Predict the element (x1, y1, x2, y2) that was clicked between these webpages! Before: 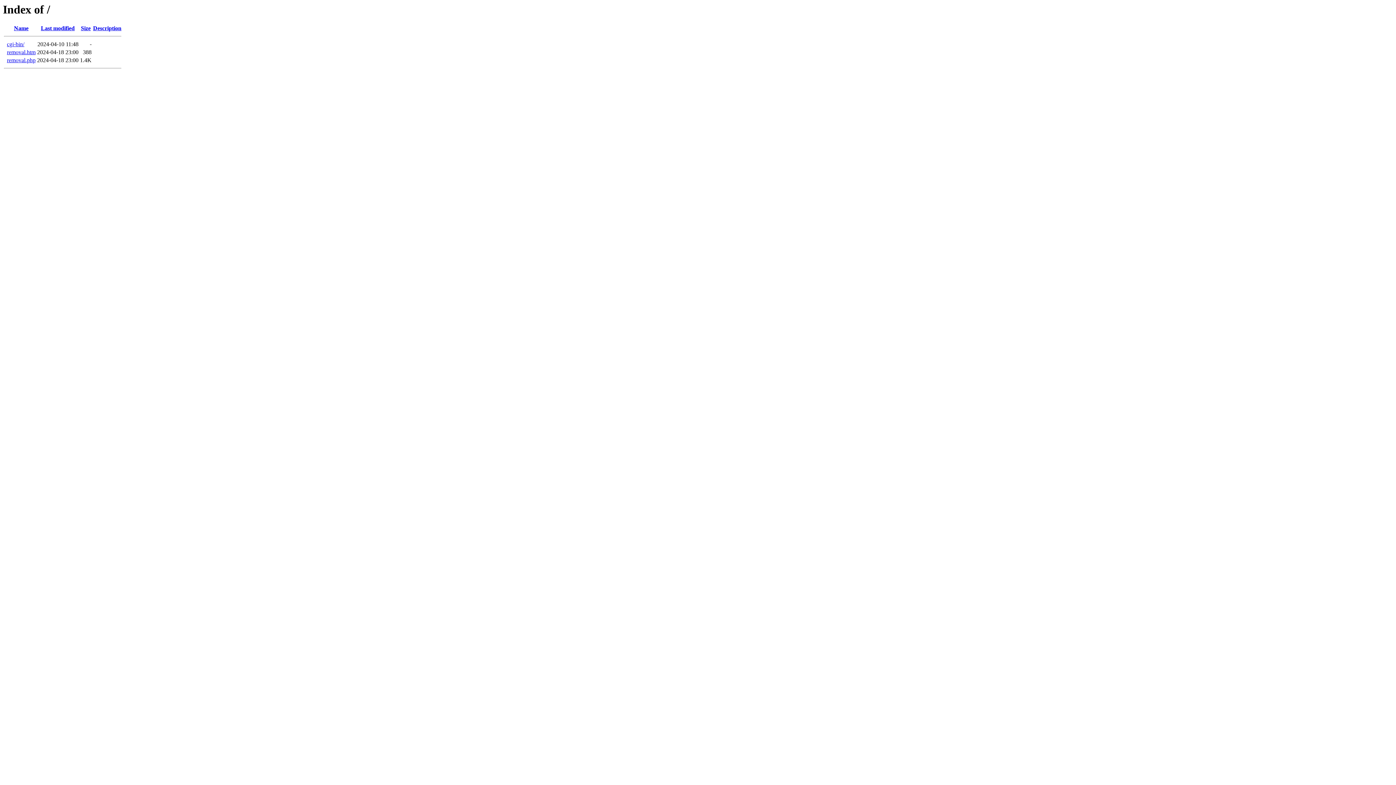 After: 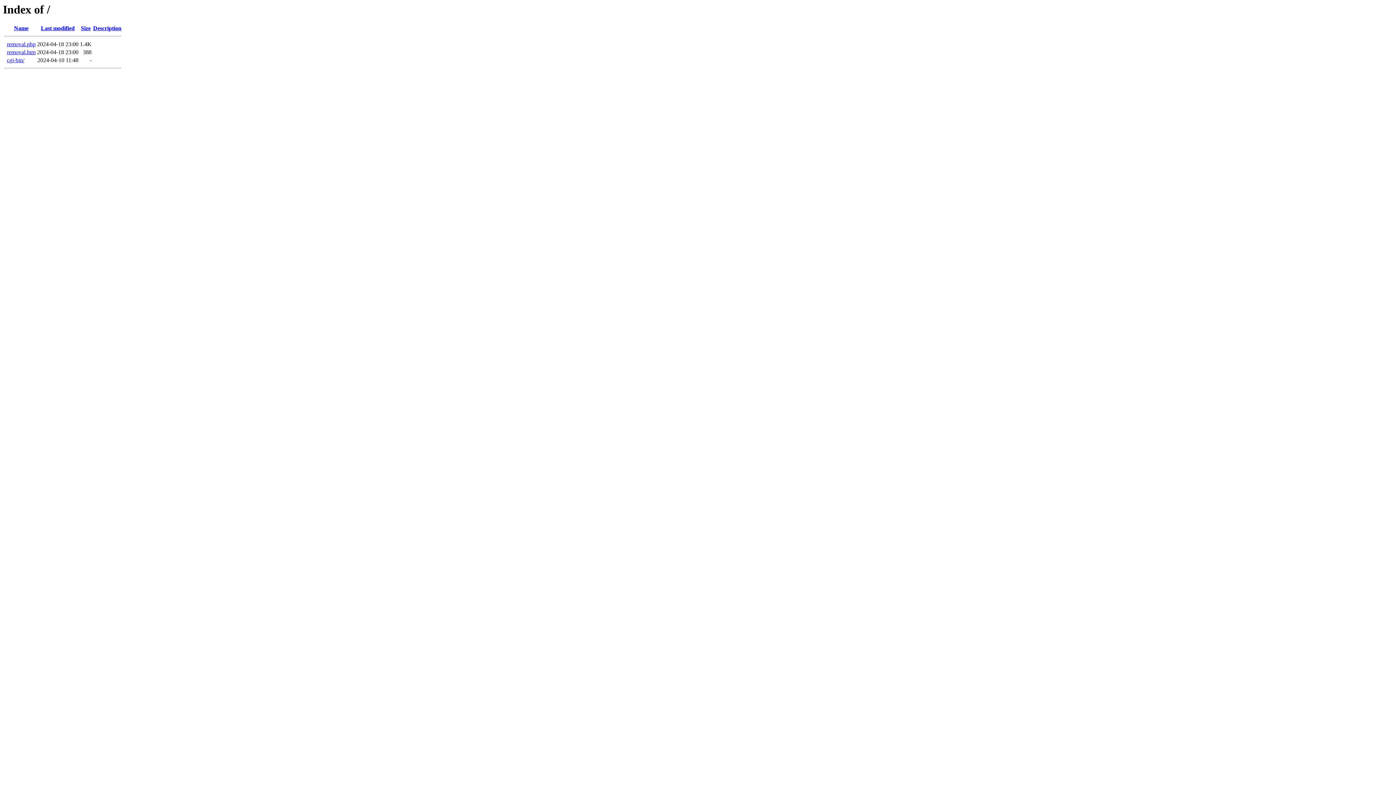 Action: bbox: (14, 25, 28, 31) label: Name